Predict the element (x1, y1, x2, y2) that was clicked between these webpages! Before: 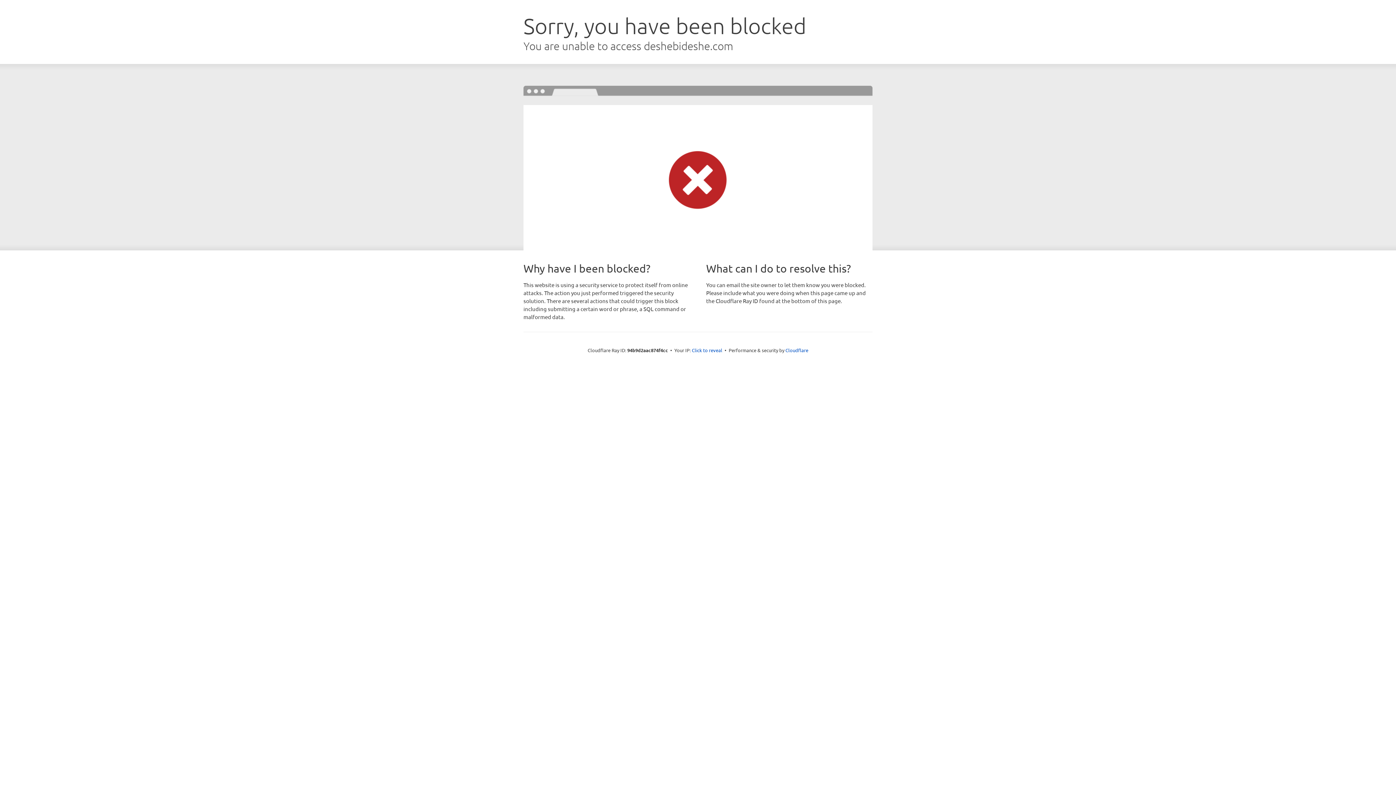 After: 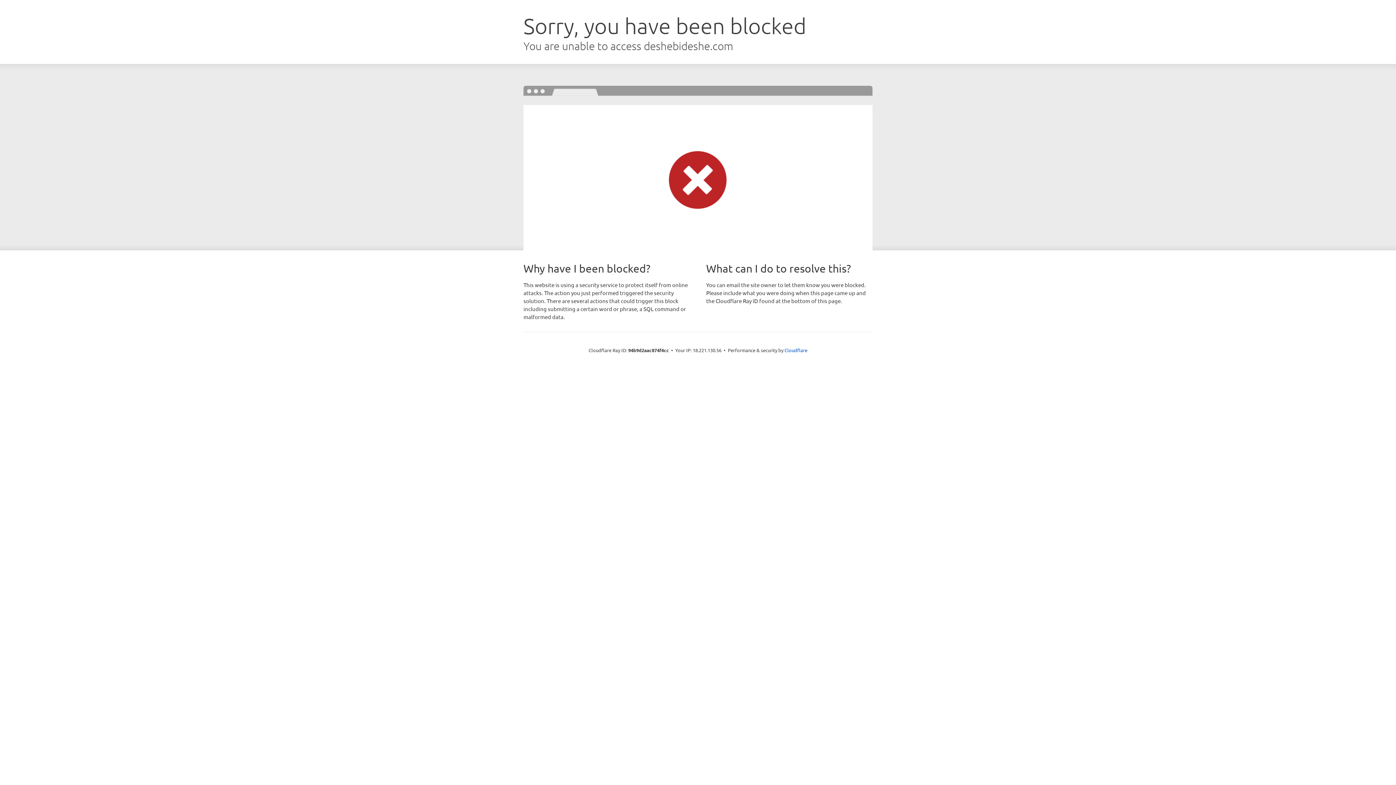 Action: bbox: (692, 346, 722, 353) label: Click to reveal